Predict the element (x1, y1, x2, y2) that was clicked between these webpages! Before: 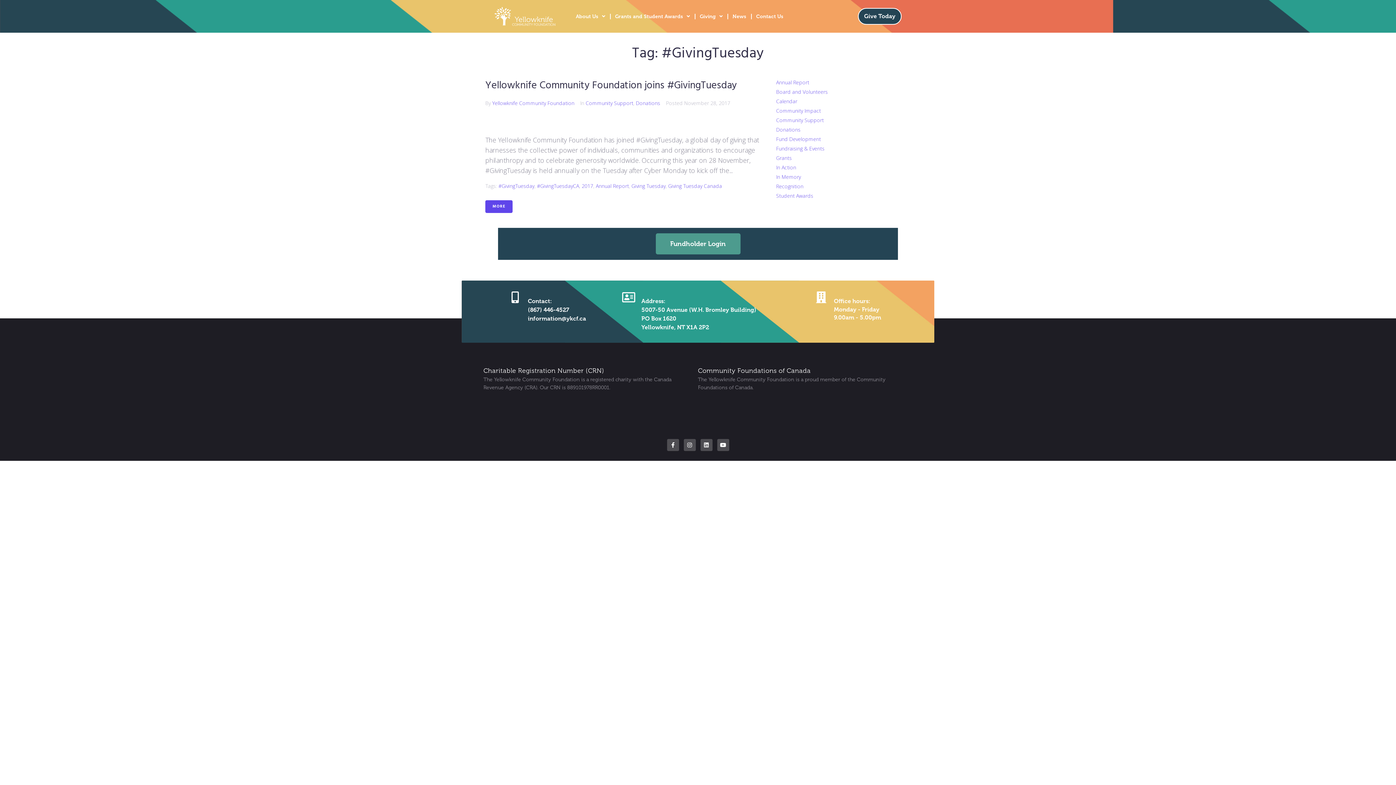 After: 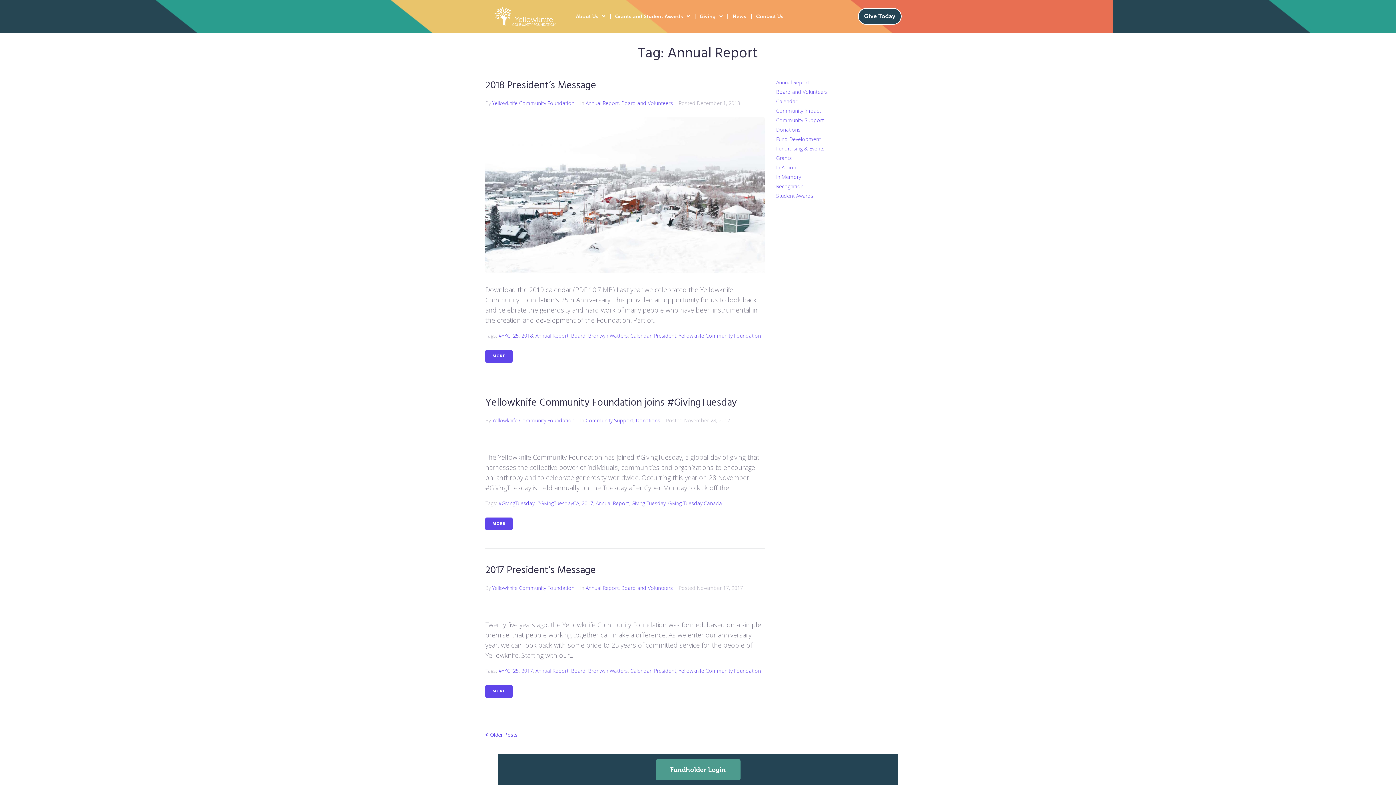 Action: label: Annual Report bbox: (596, 182, 629, 189)